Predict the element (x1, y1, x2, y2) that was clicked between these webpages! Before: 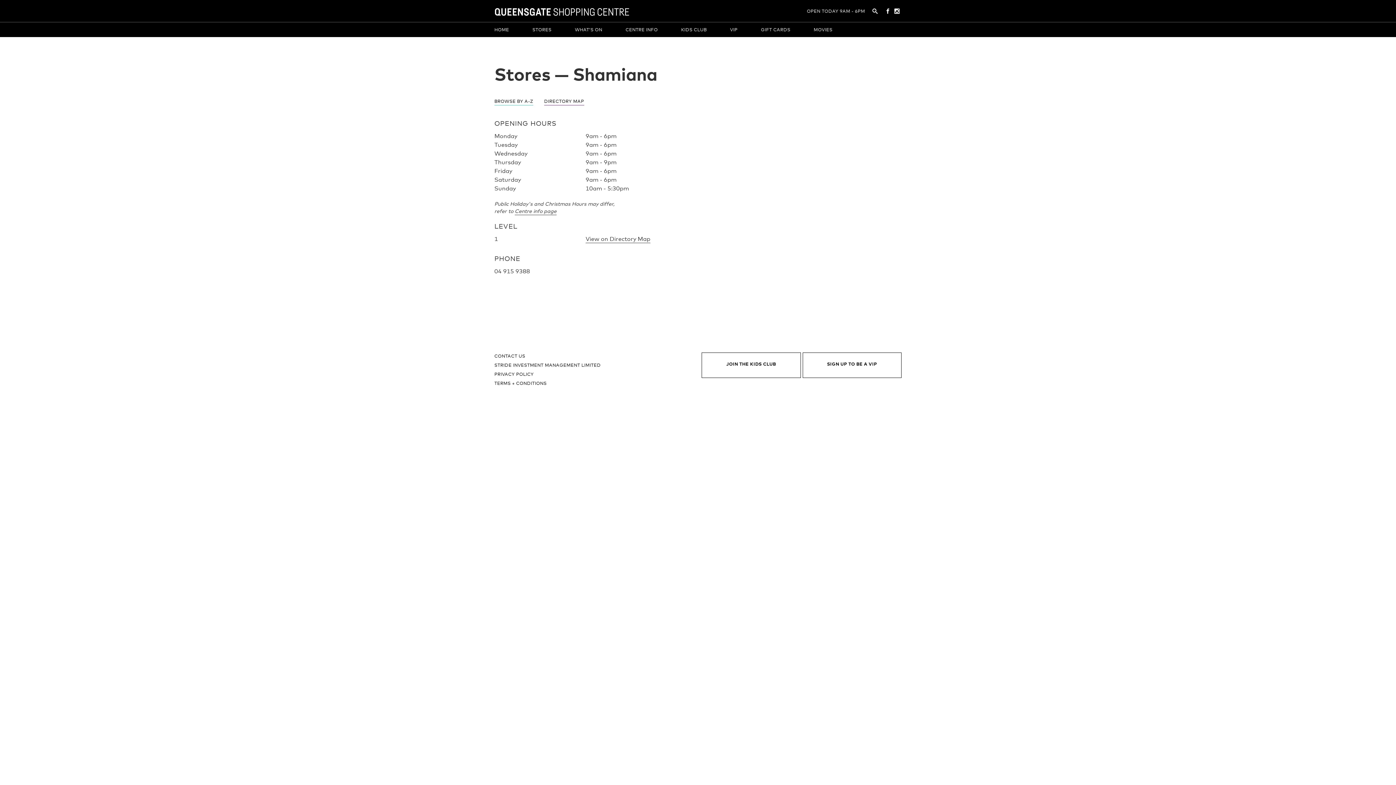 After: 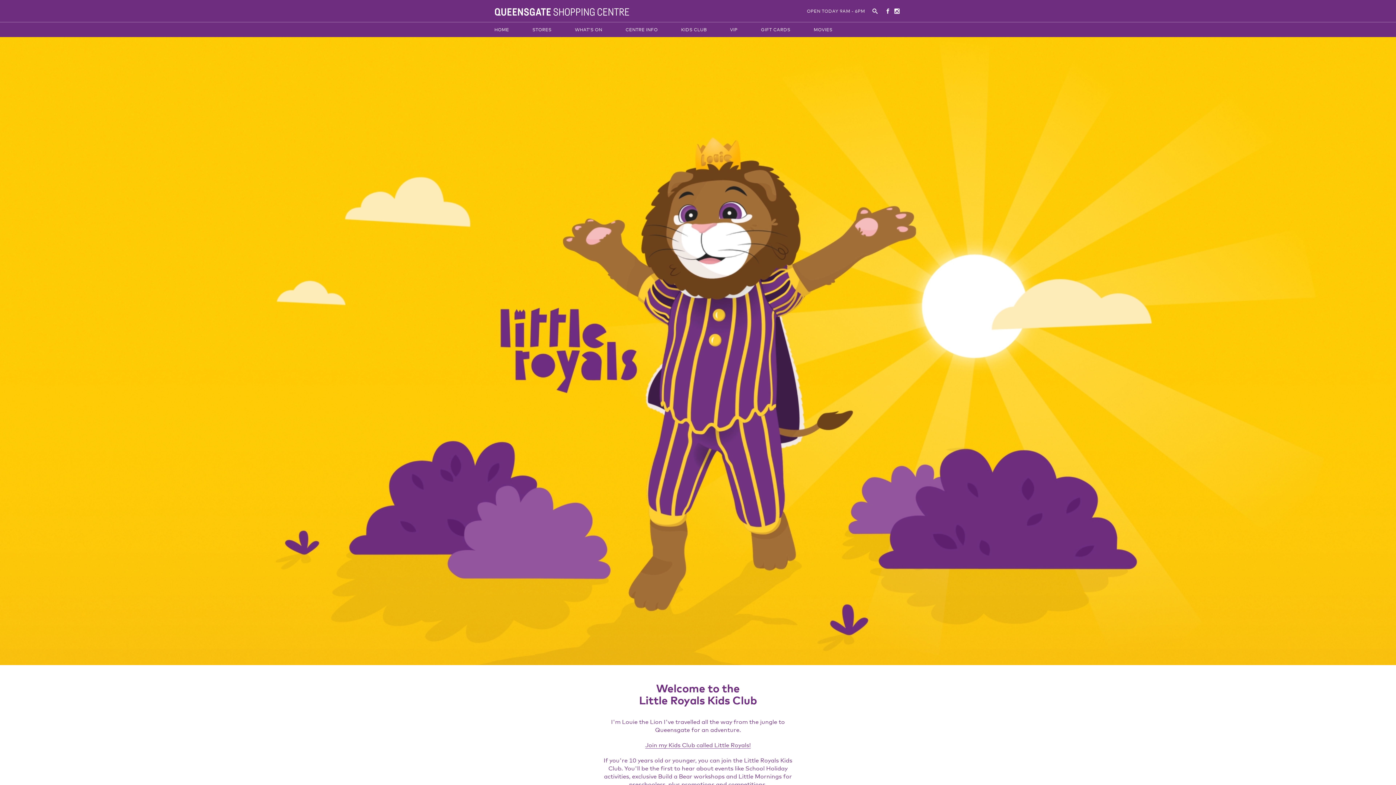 Action: label: KIDS CLUB bbox: (681, 28, 706, 32)